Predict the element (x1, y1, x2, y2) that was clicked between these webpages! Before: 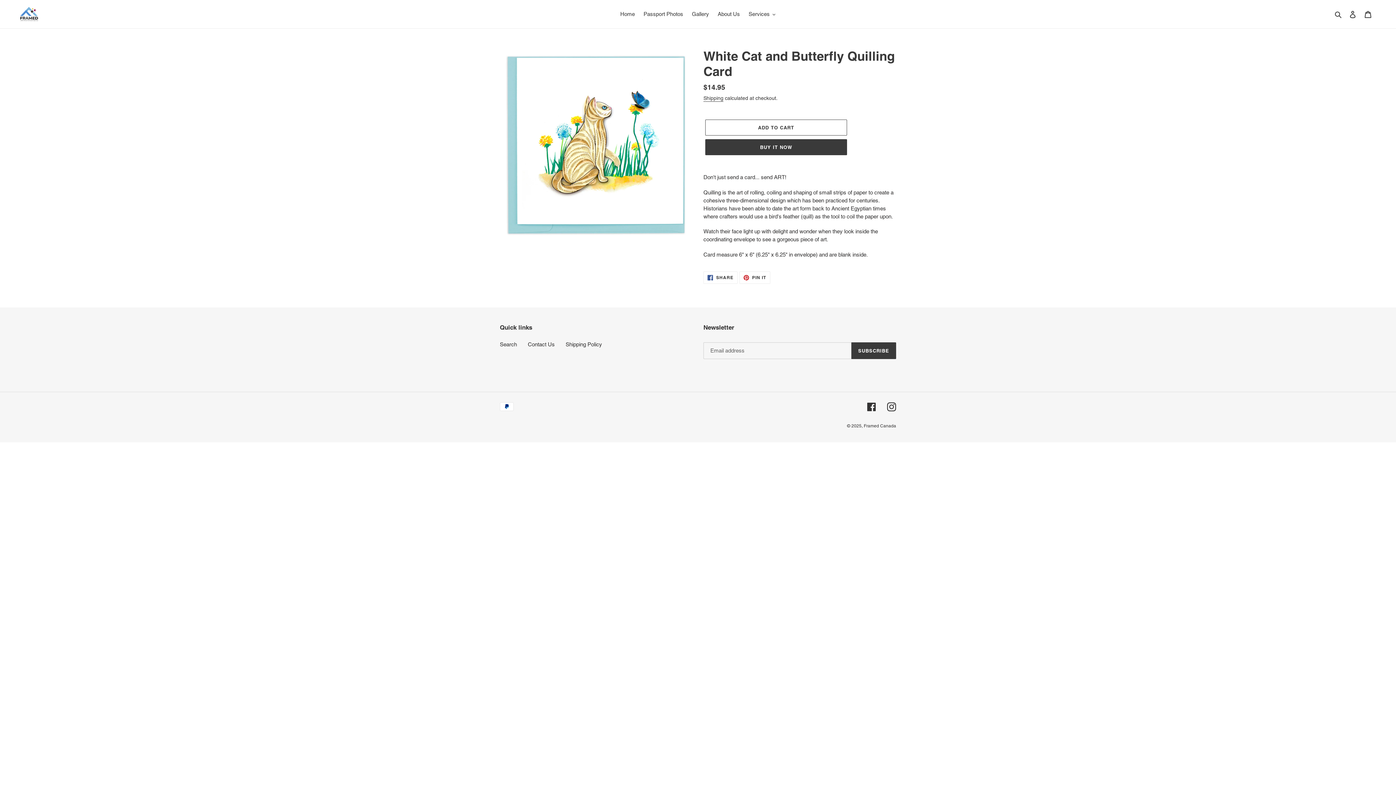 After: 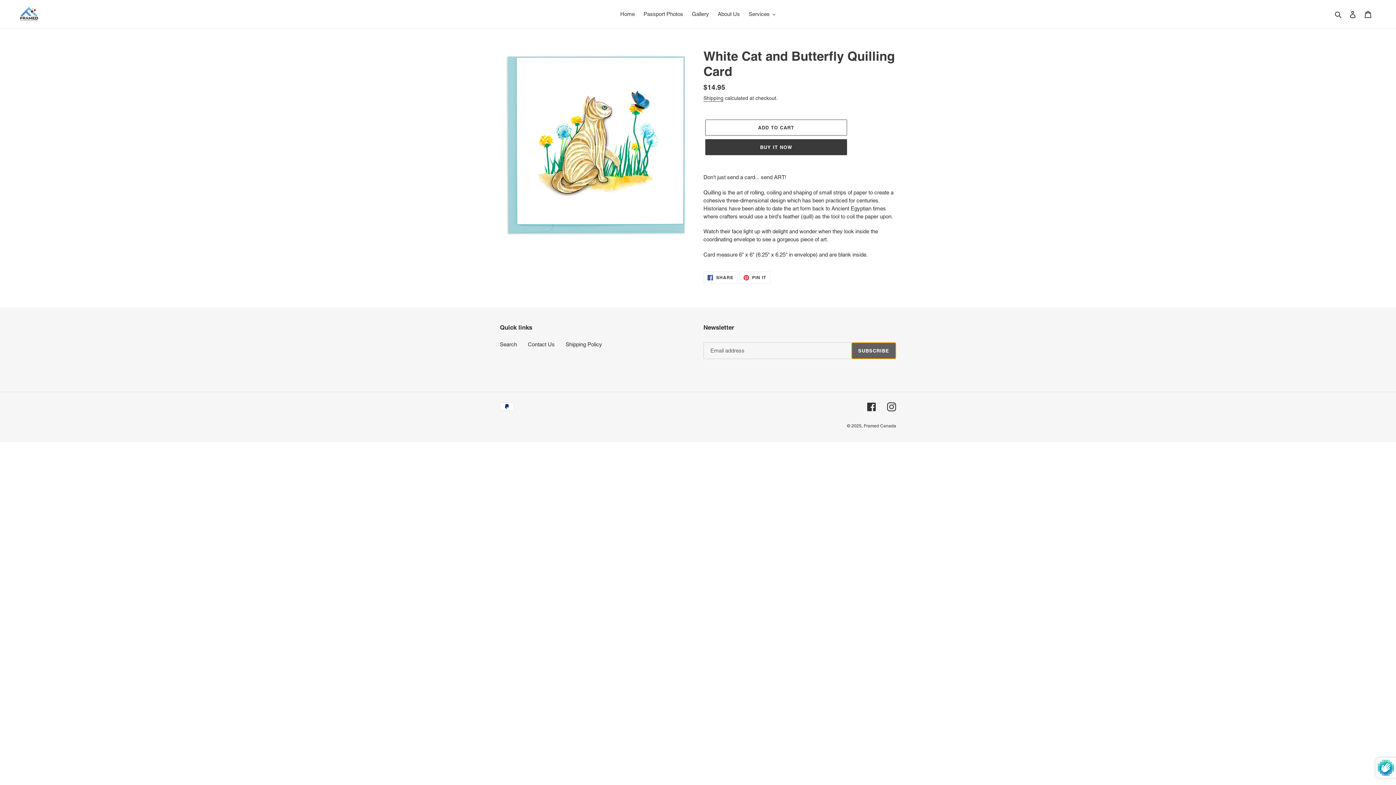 Action: bbox: (851, 342, 896, 359) label: SUBSCRIBE